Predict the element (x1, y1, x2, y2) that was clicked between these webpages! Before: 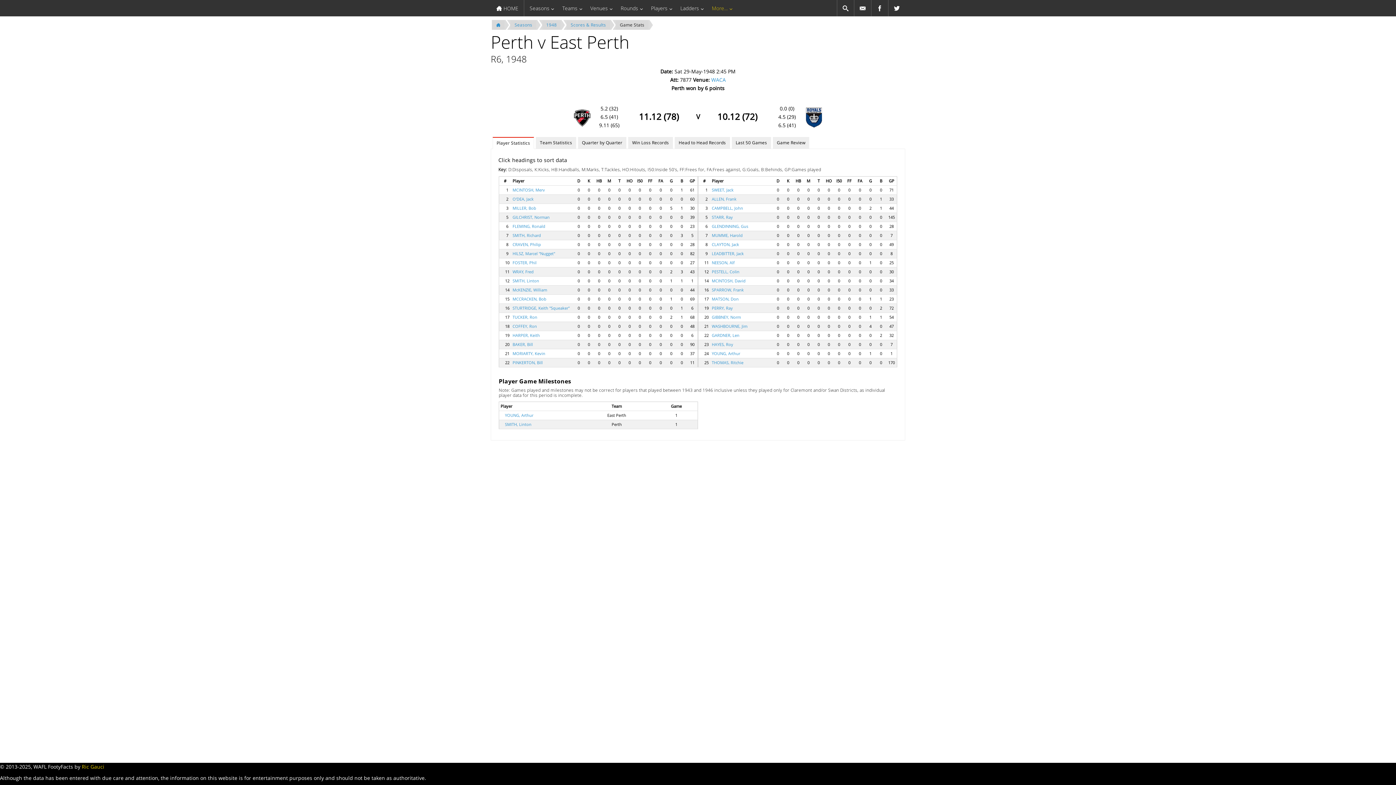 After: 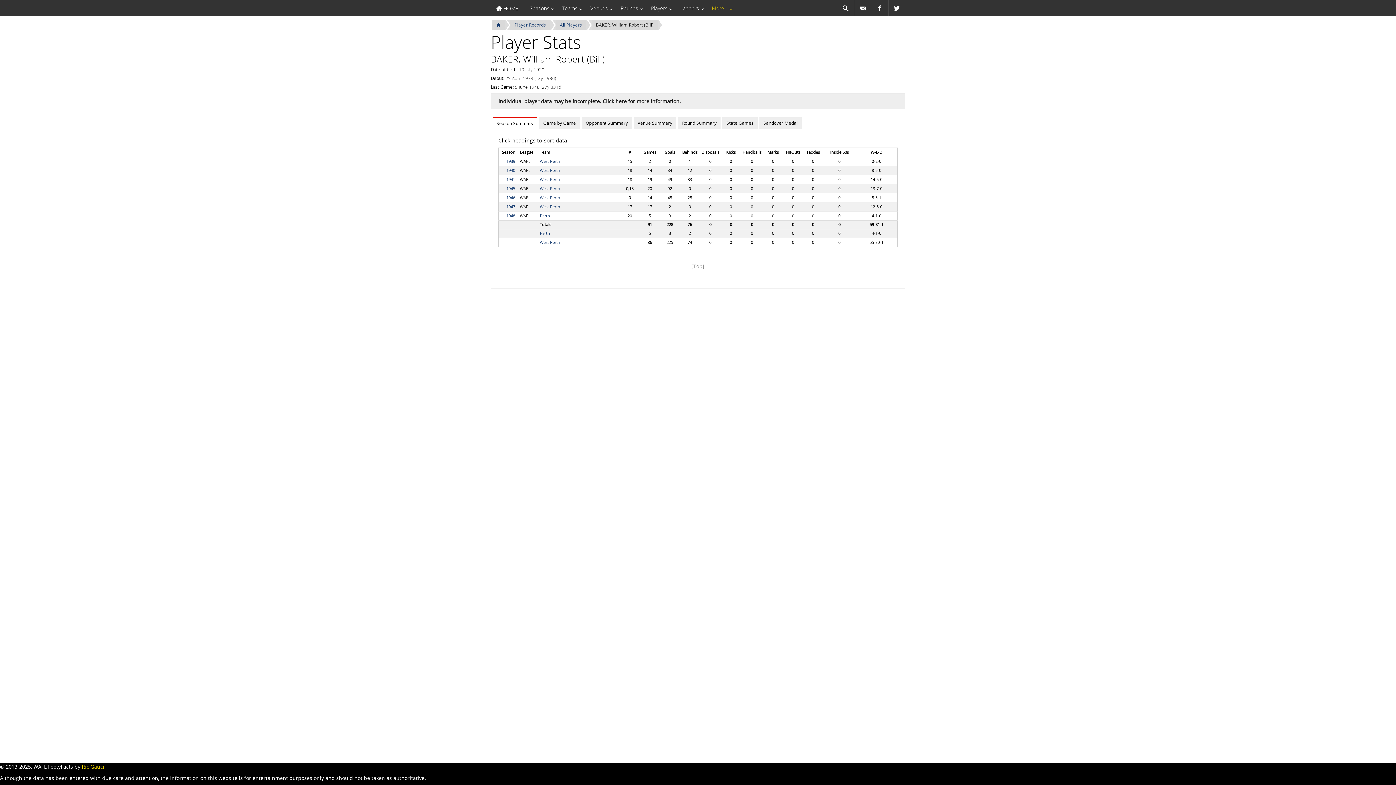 Action: label: BAKER, Bill bbox: (512, 341, 533, 347)